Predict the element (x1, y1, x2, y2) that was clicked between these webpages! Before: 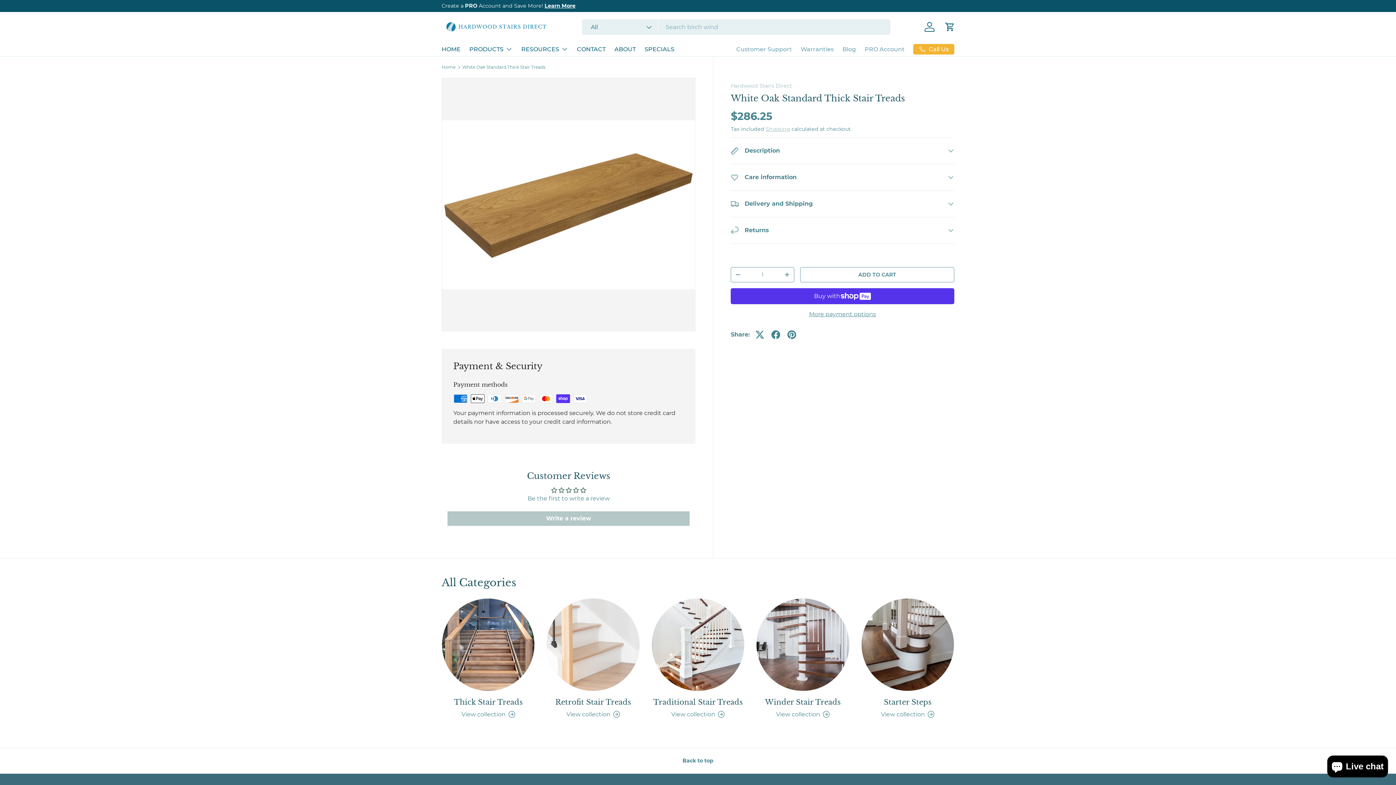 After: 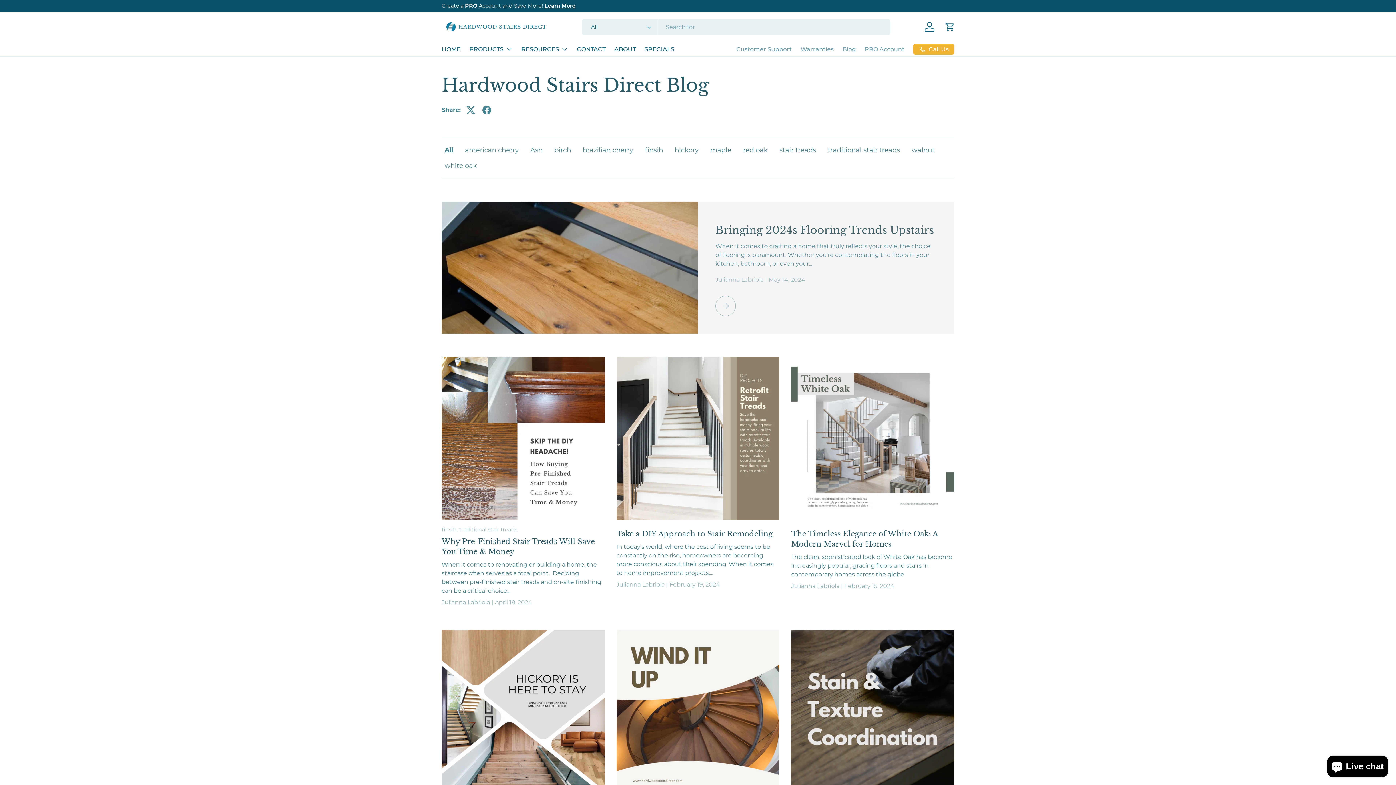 Action: label: Blog bbox: (842, 42, 856, 56)